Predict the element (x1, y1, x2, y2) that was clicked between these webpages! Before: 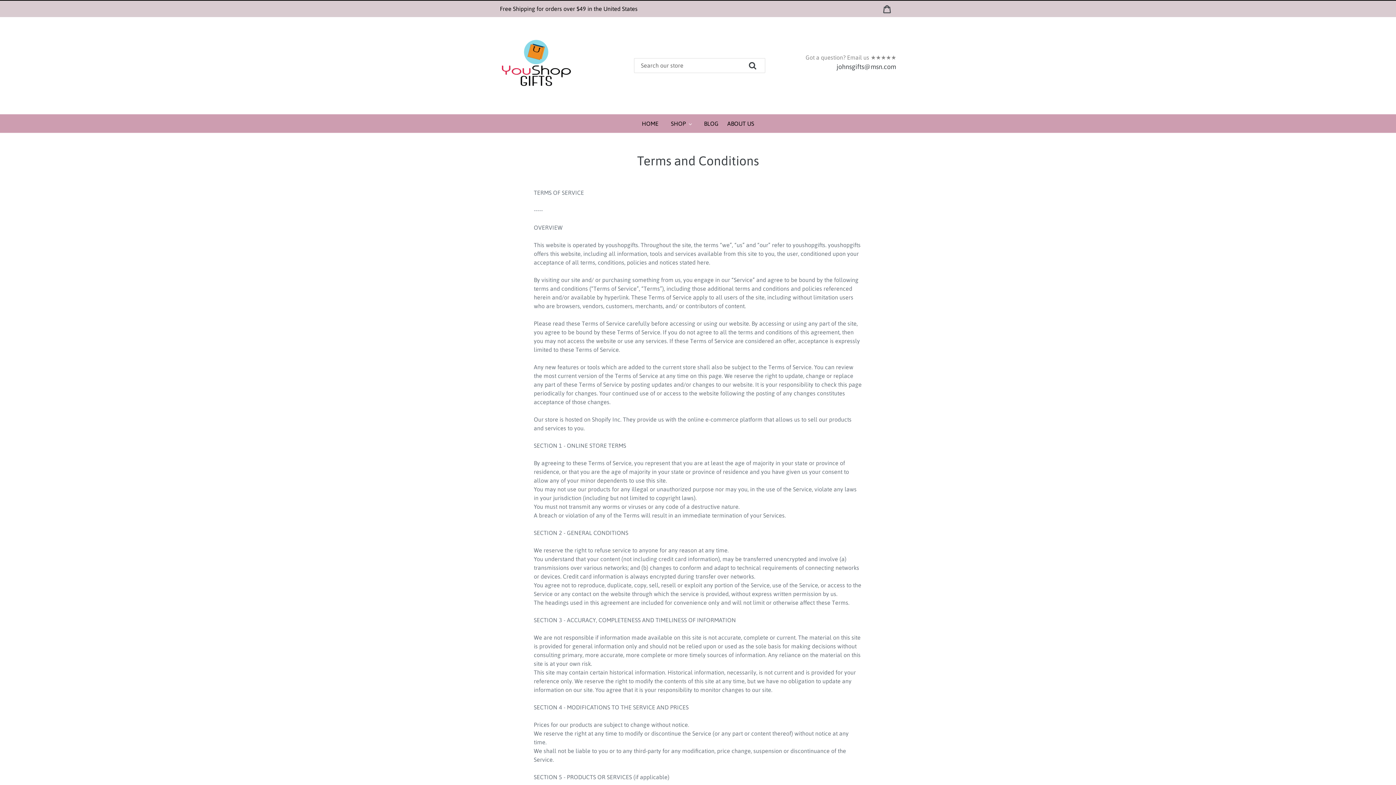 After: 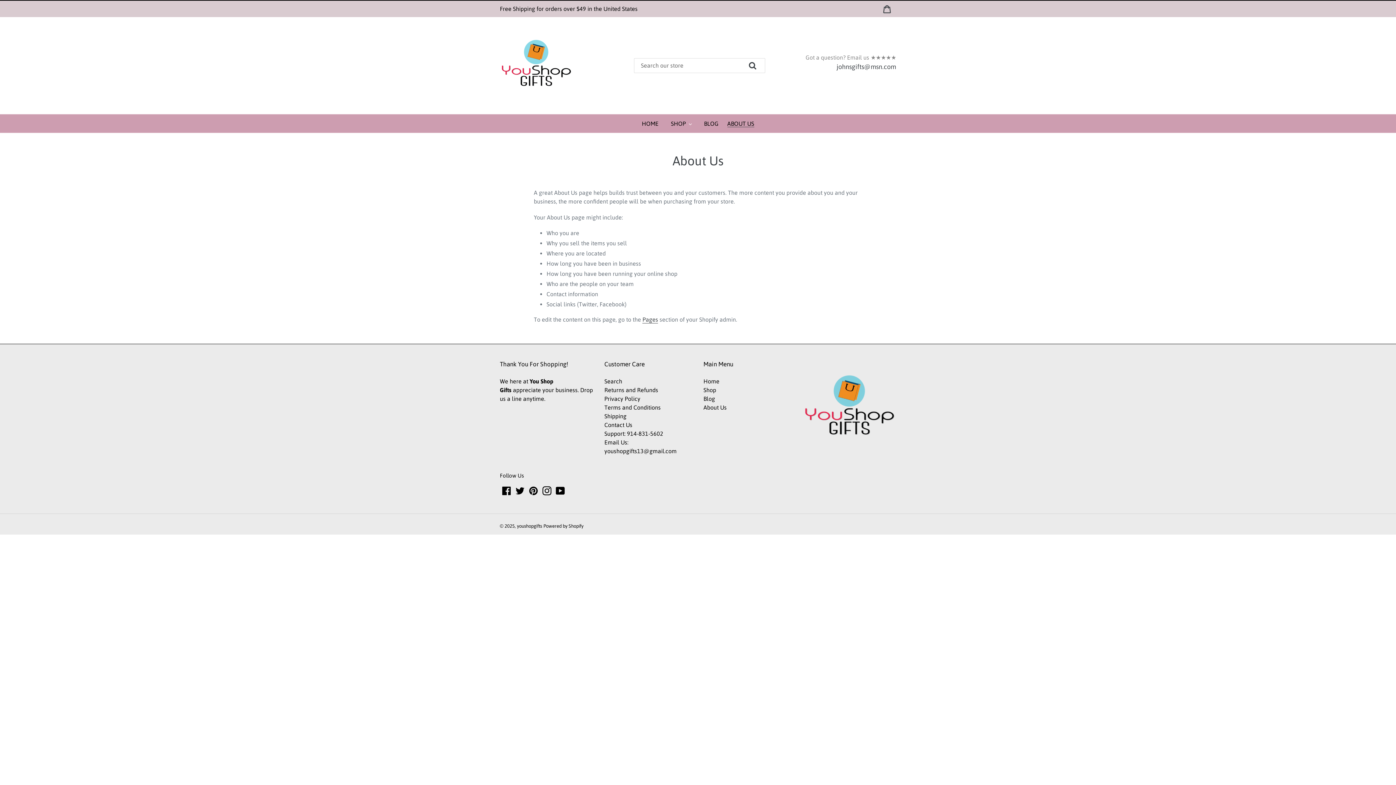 Action: label: ABOUT US bbox: (727, 119, 754, 128)